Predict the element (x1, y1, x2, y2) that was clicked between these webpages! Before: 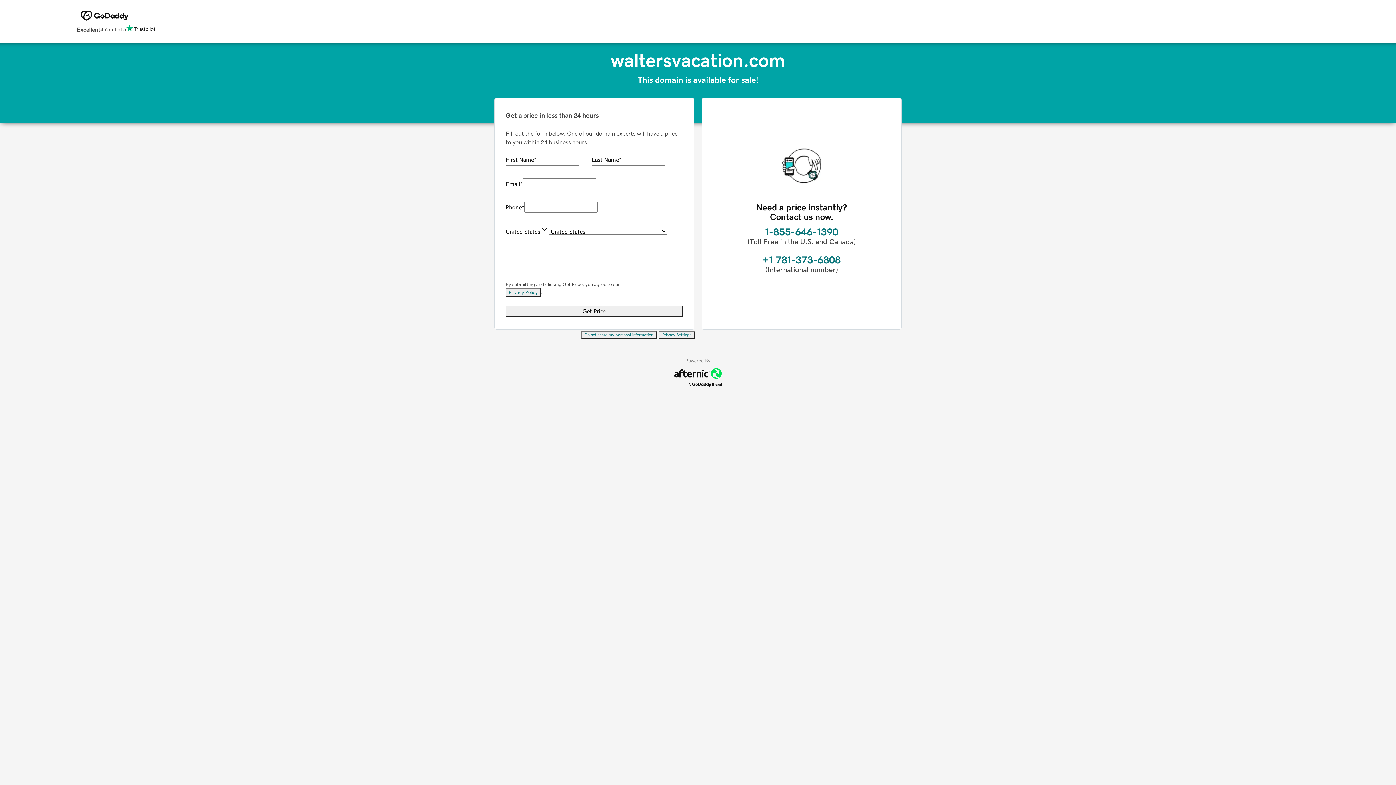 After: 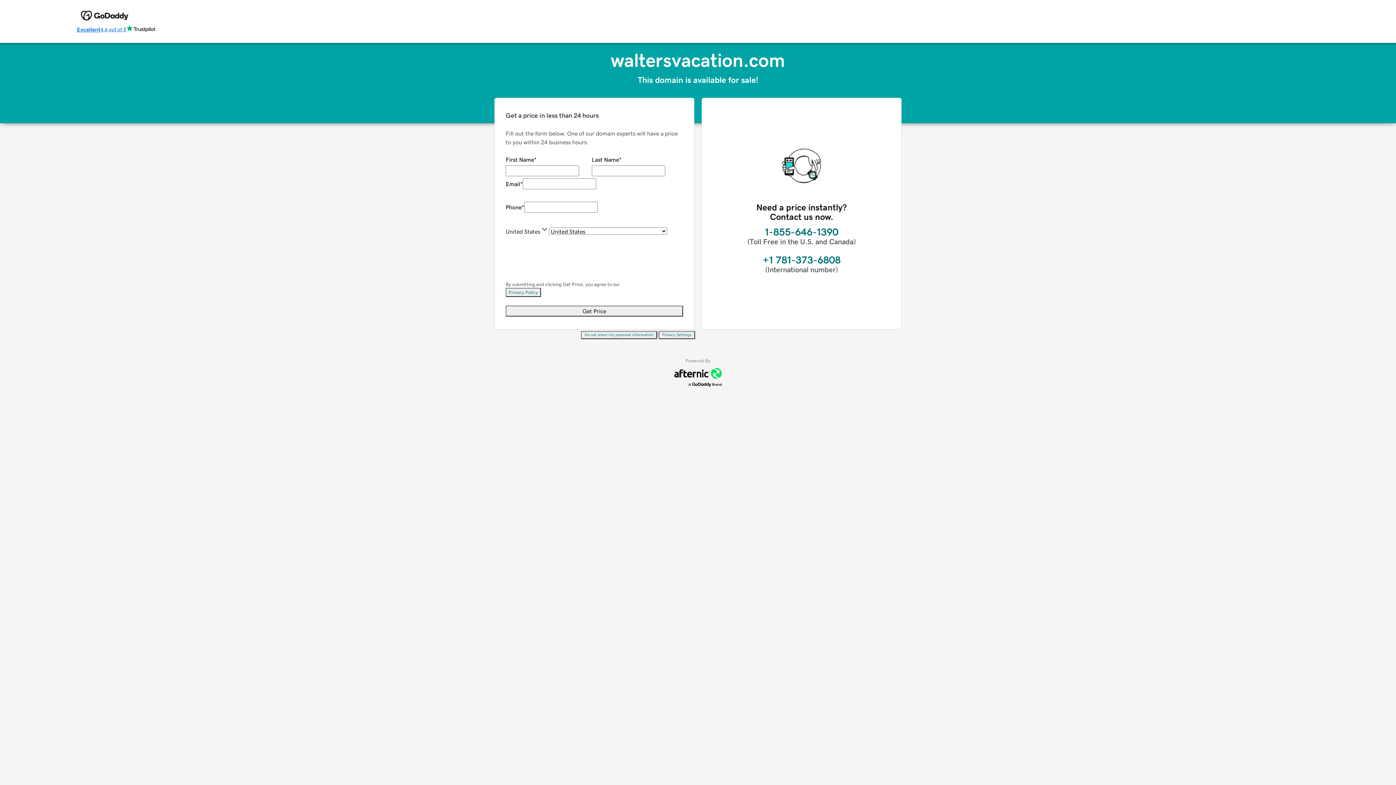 Action: bbox: (76, 24, 155, 34) label: Excellent
4.6 out of 5